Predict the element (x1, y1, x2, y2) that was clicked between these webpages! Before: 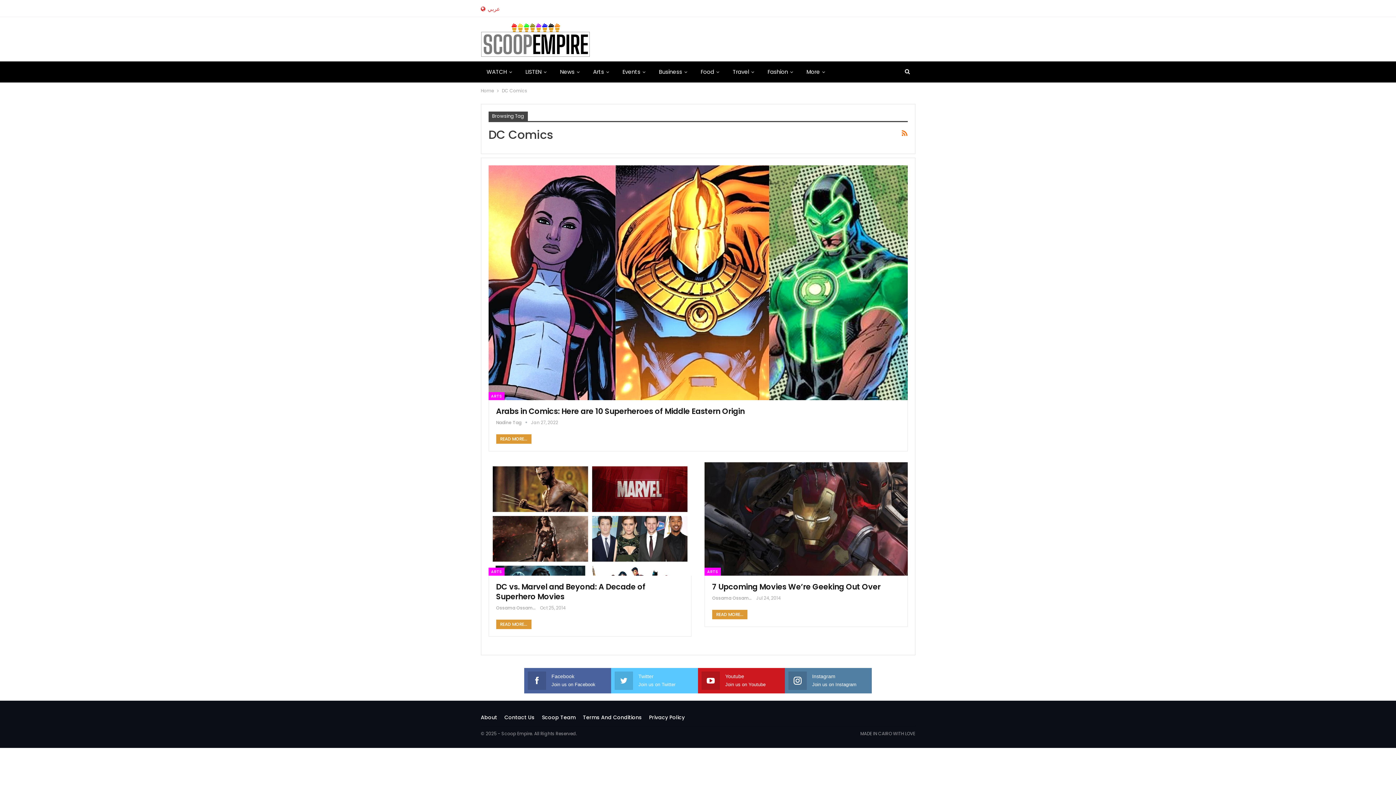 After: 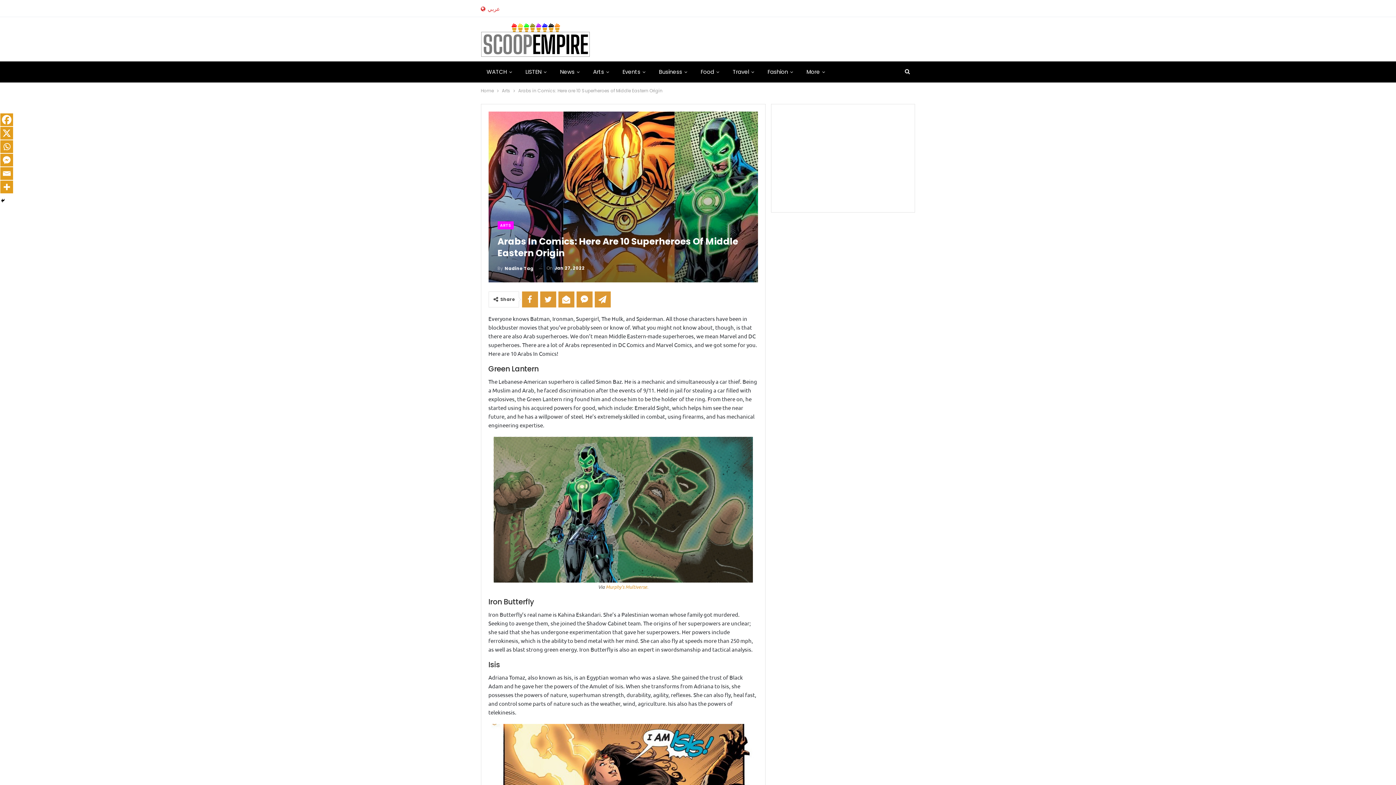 Action: label: Arabs in Comics: Here are 10 Superheroes of Middle Eastern Origin bbox: (496, 406, 744, 416)